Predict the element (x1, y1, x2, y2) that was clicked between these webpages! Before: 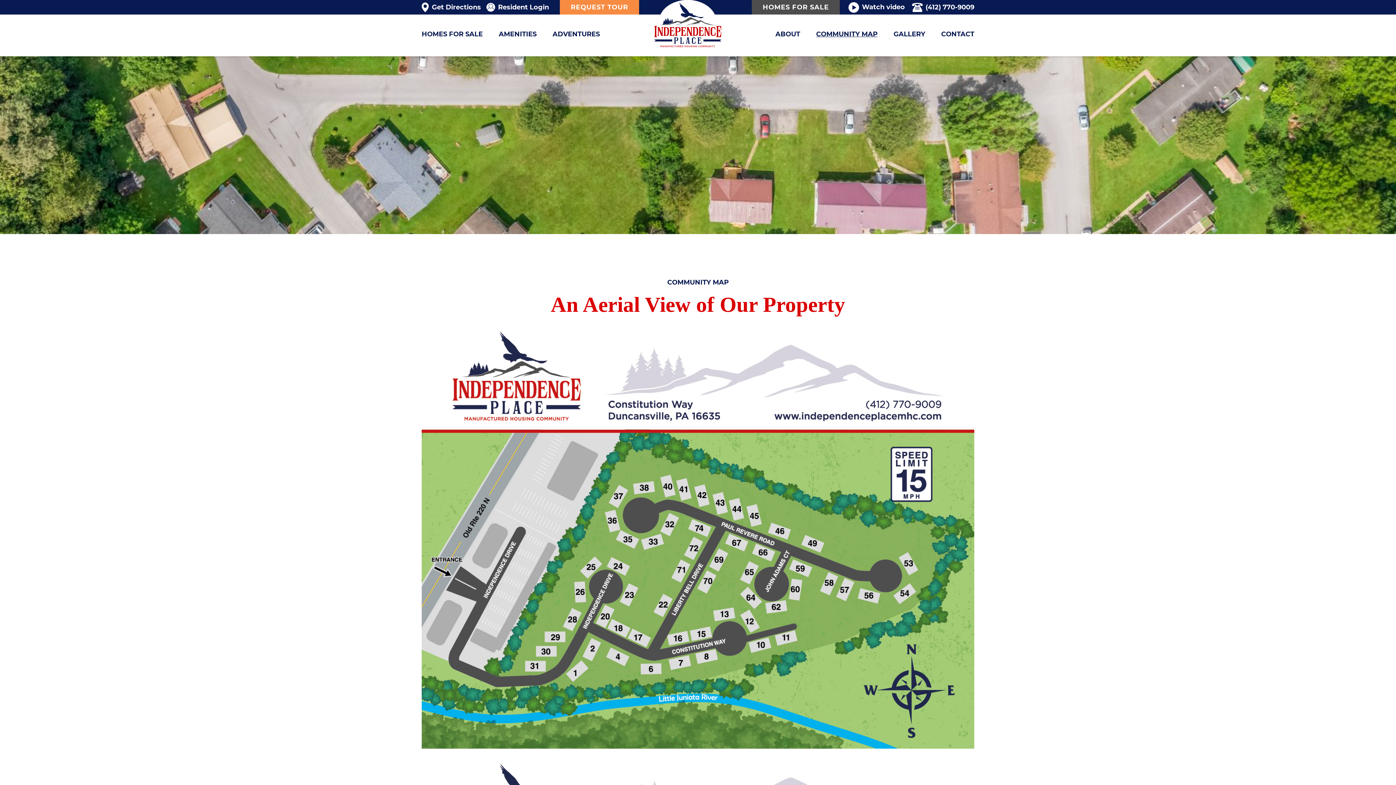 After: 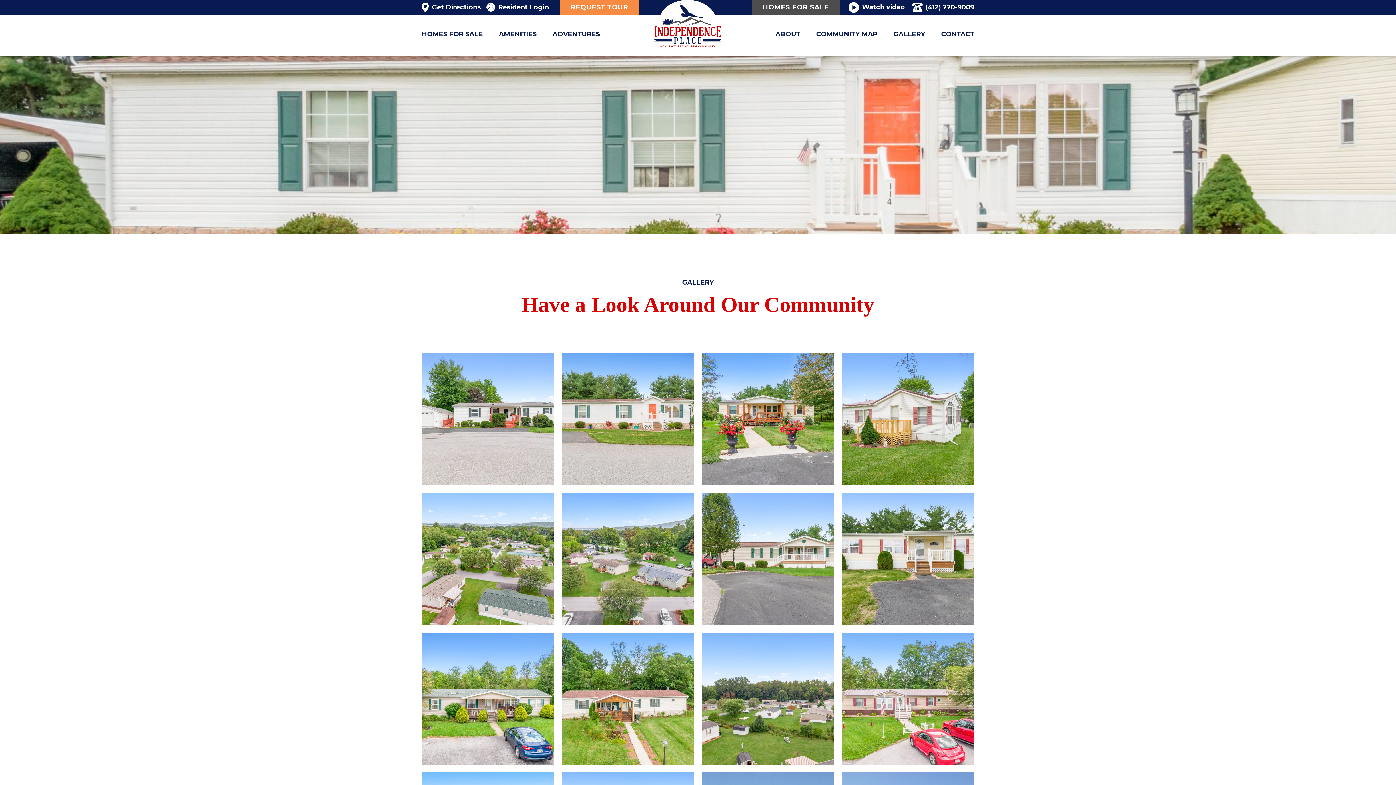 Action: label: GALLERY bbox: (893, 30, 925, 38)